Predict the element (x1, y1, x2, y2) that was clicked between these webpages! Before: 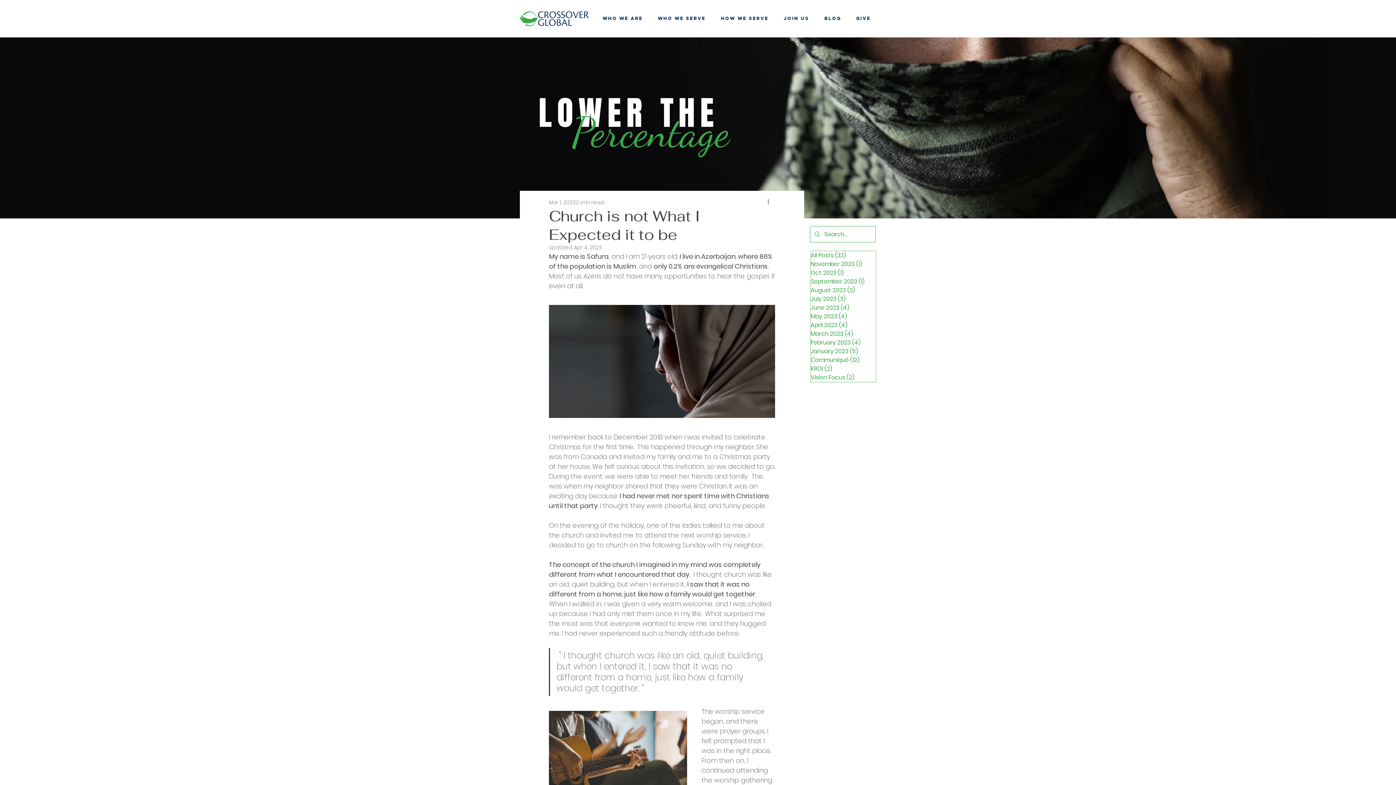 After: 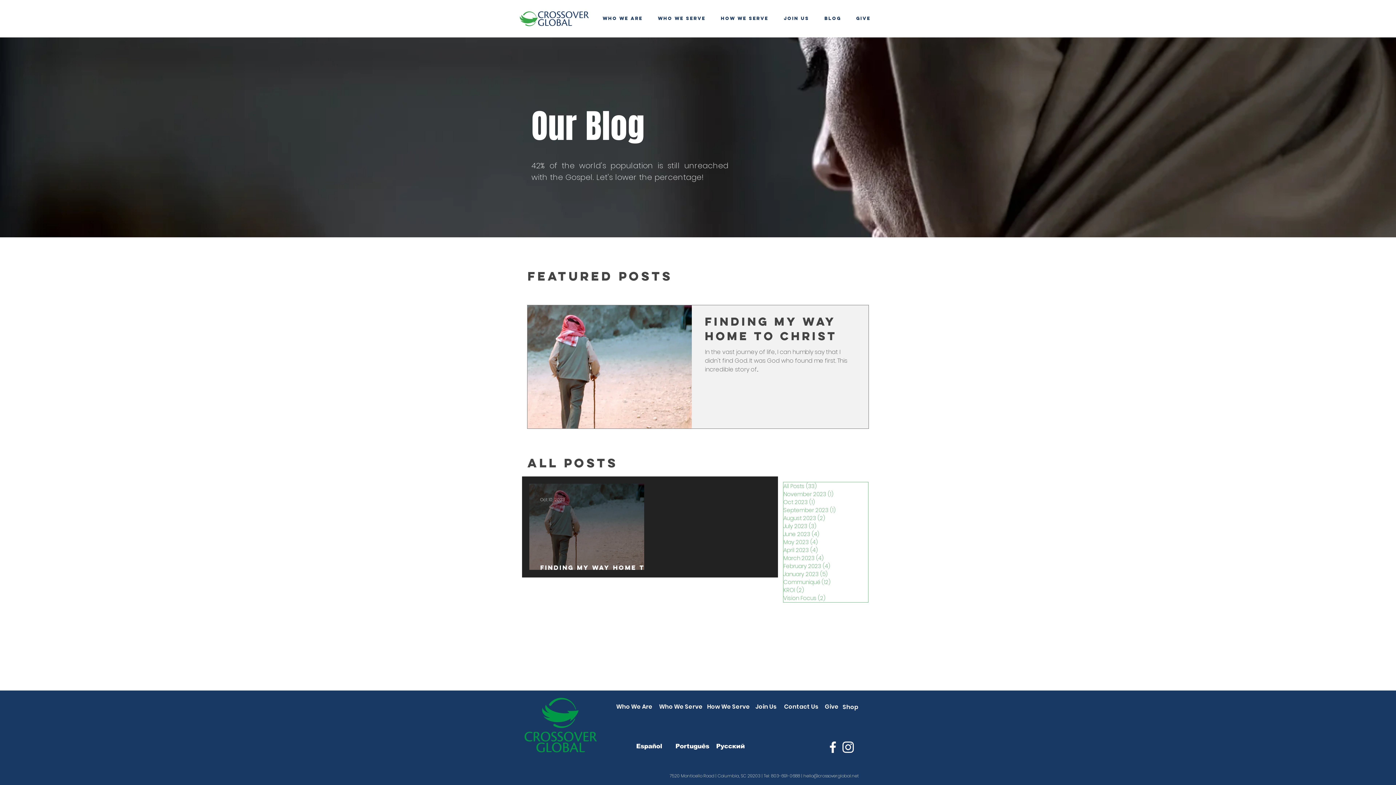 Action: bbox: (810, 268, 876, 277) label: Oct 2023 (1)
1 post